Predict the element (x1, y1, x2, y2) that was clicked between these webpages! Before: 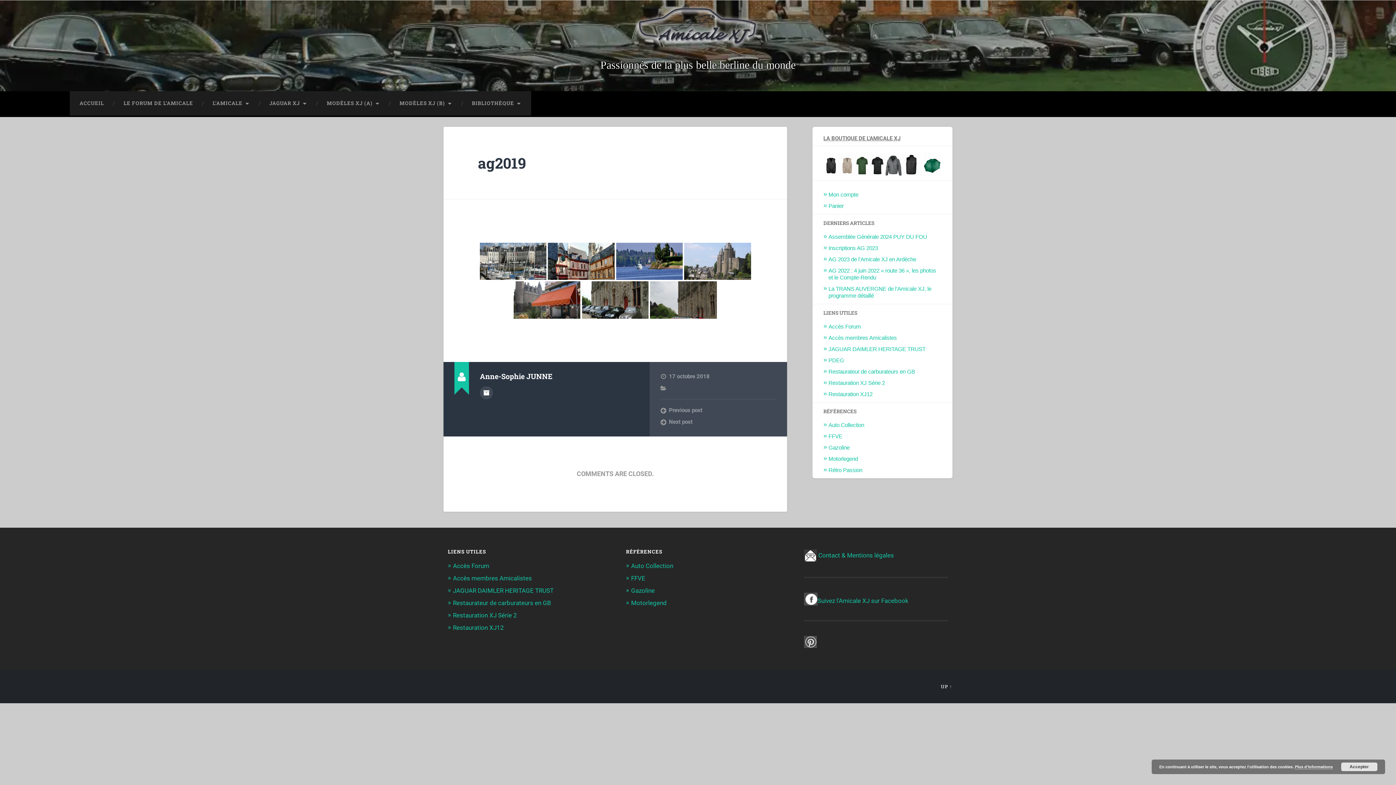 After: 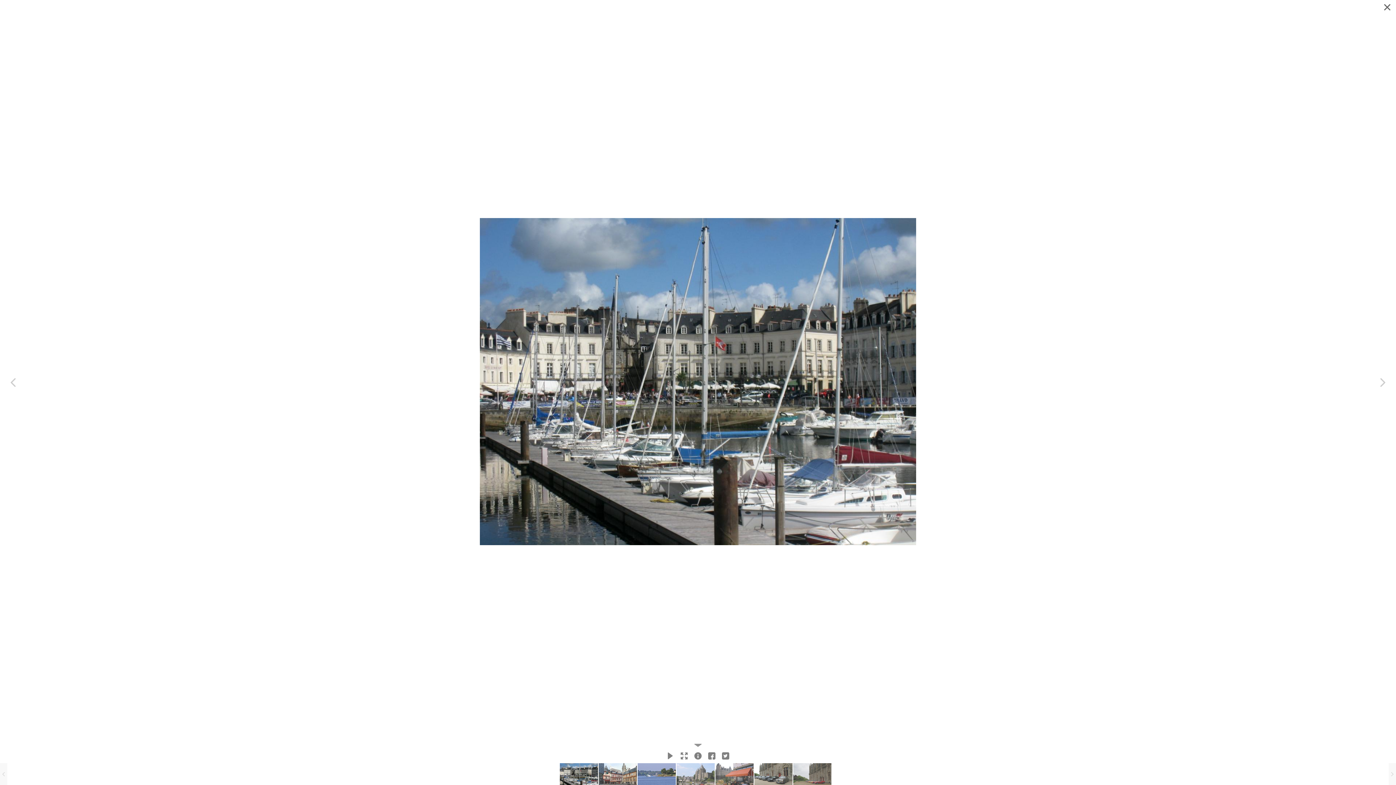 Action: label: post-612-0-09408400-1537700296 bbox: (479, 242, 546, 280)